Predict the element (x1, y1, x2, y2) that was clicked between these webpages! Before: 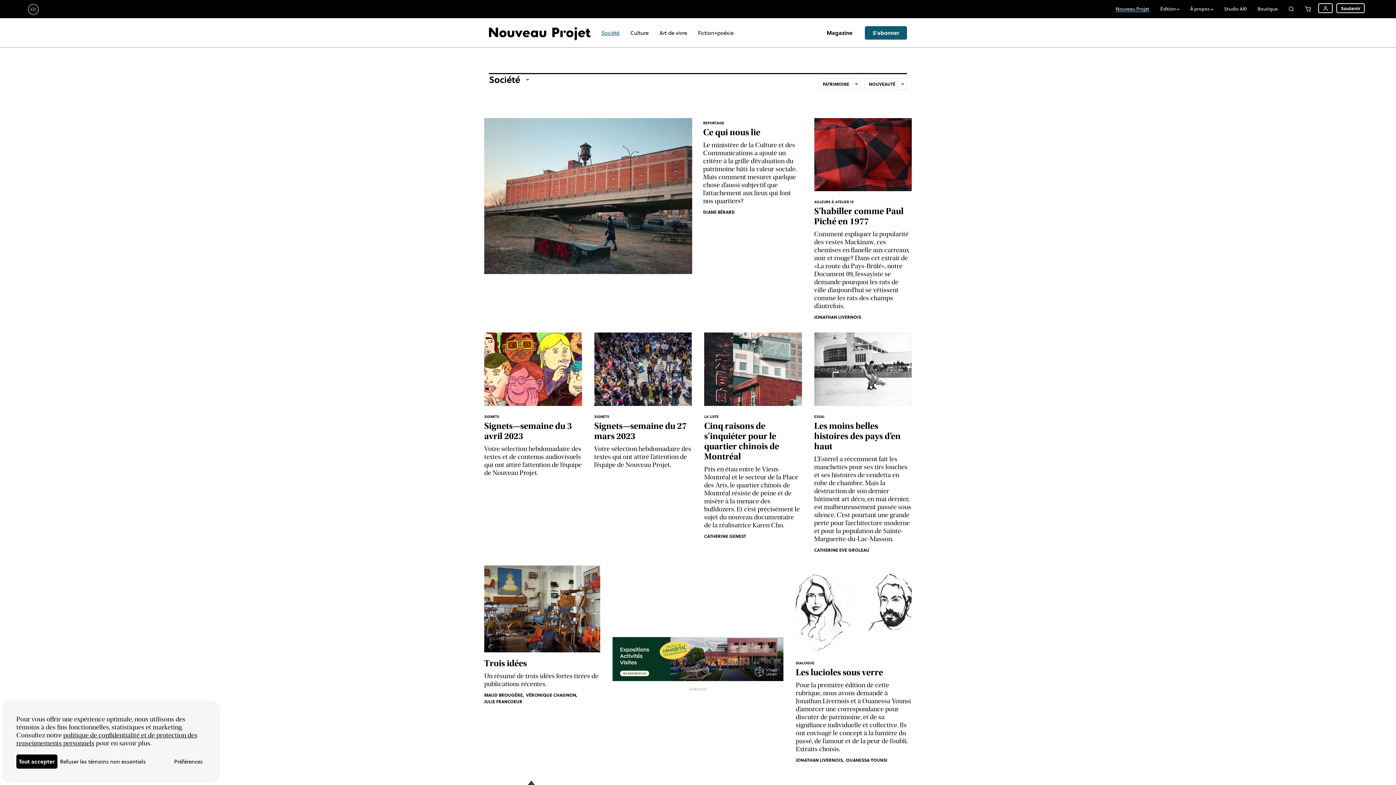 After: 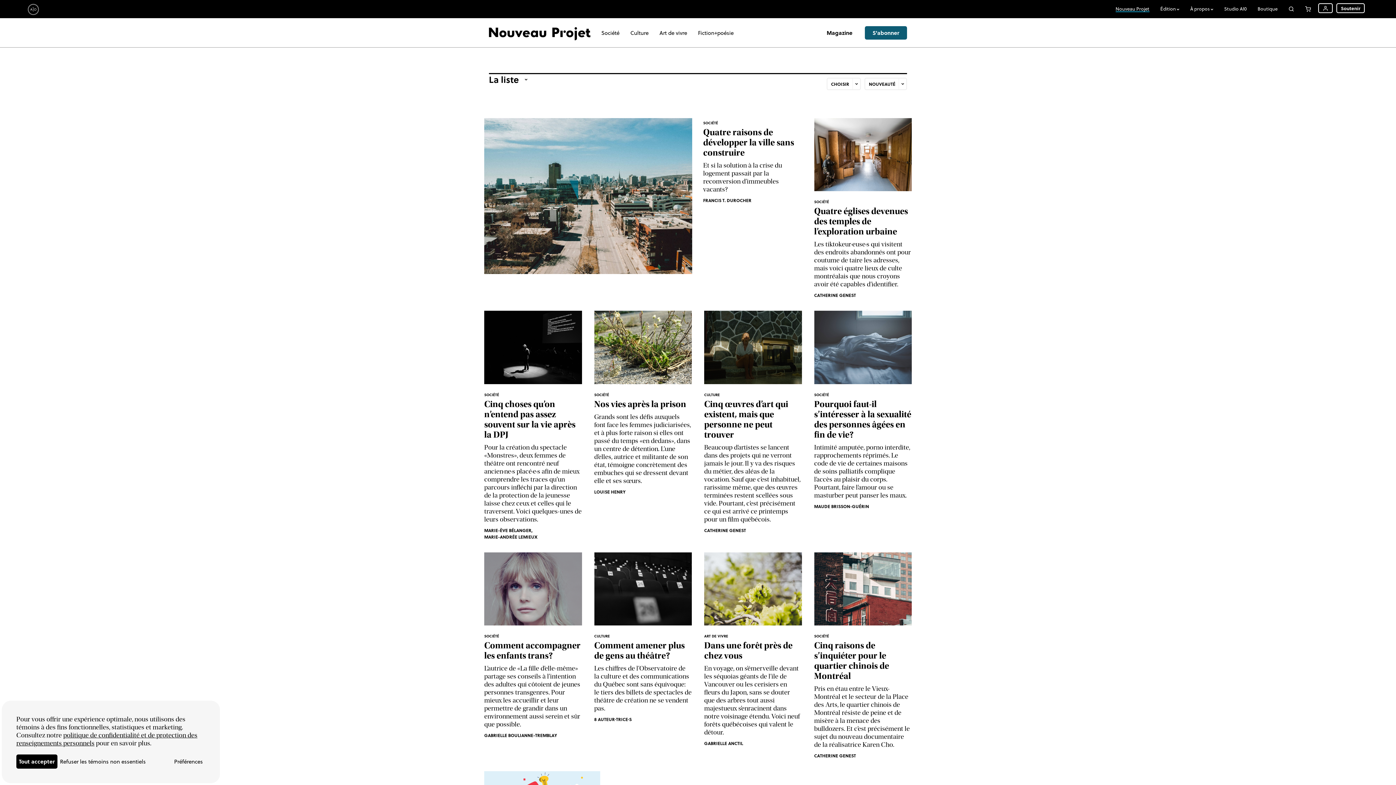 Action: bbox: (704, 414, 718, 419) label: LA LISTE